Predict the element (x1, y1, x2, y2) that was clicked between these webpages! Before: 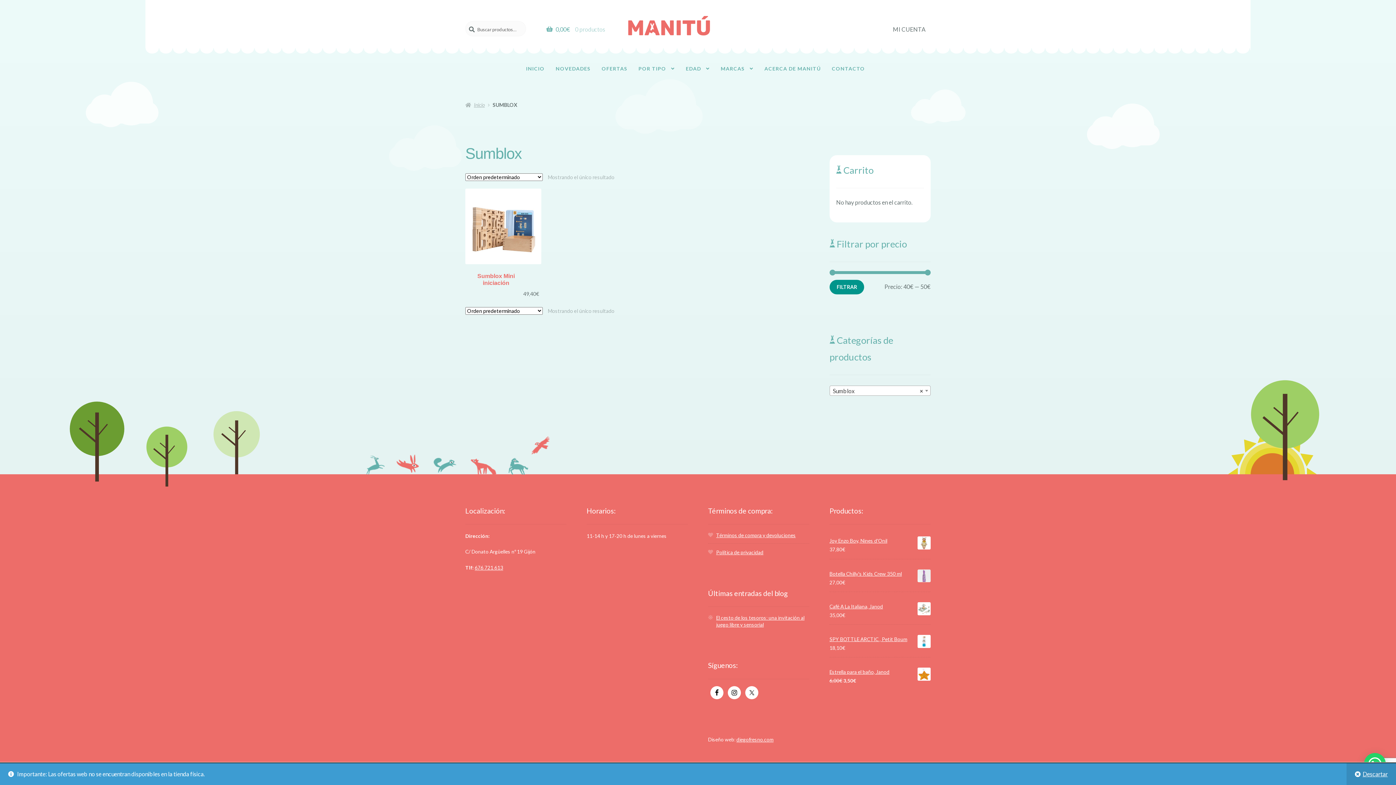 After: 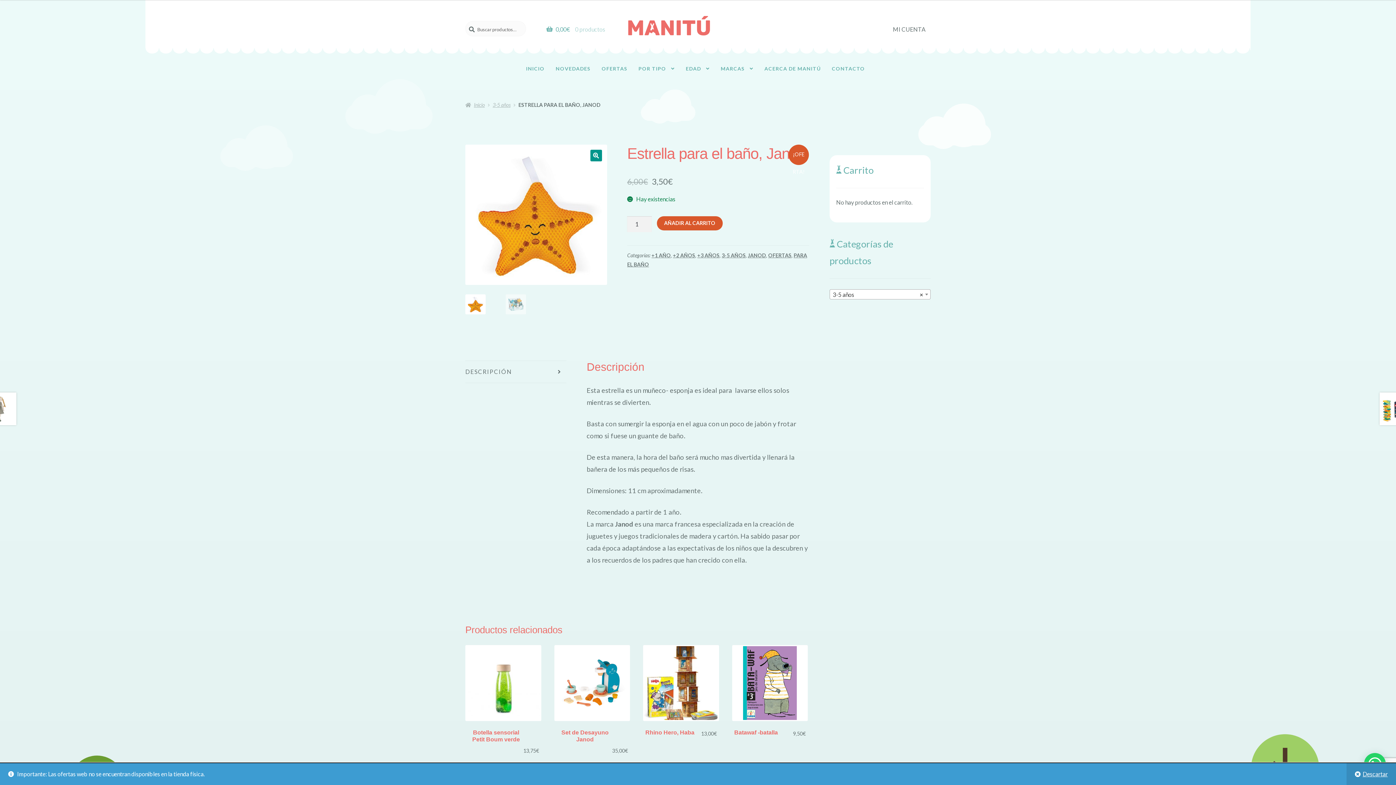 Action: label: Estrella para el baño, Janod bbox: (829, 667, 930, 676)